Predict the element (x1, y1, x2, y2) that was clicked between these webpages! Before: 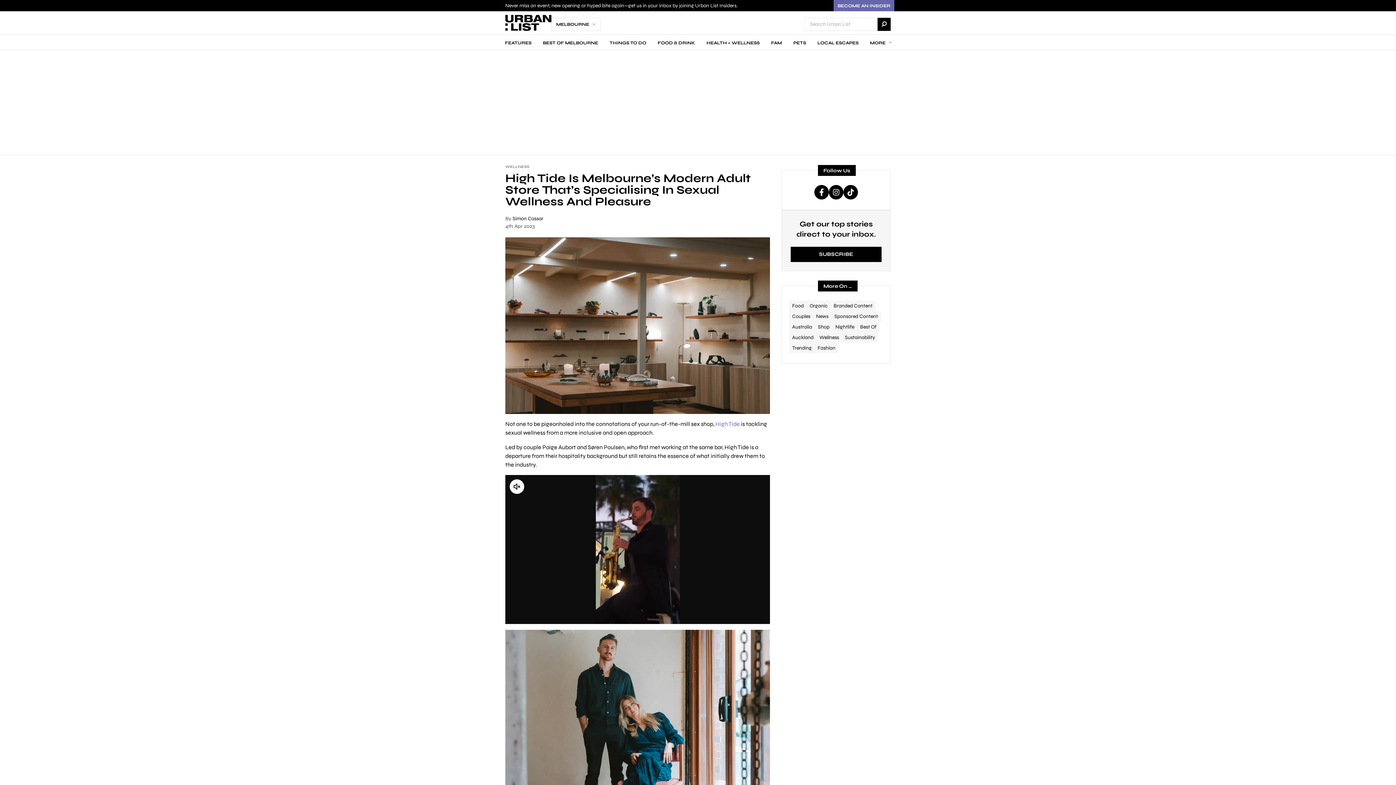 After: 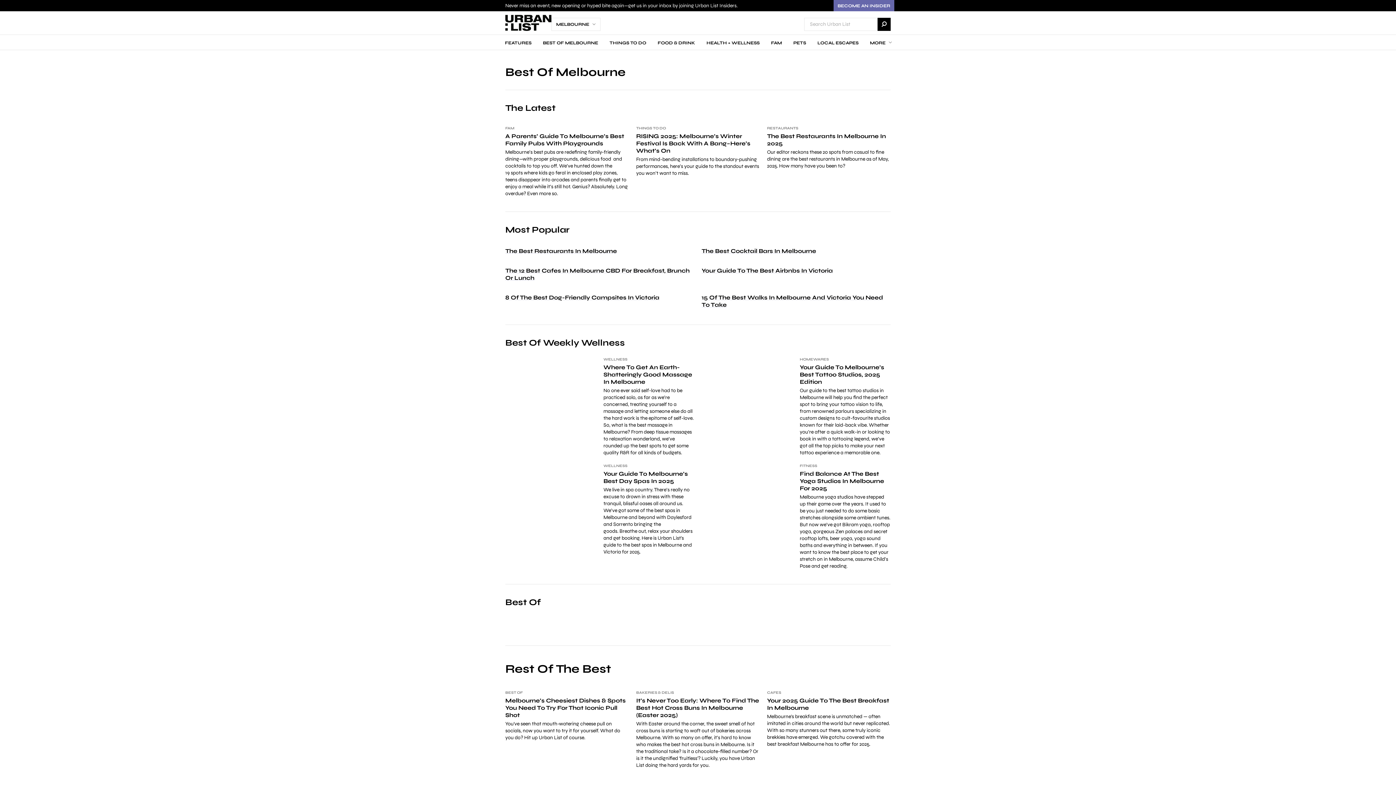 Action: label: BEST OF MELBOURNE bbox: (539, 34, 601, 50)